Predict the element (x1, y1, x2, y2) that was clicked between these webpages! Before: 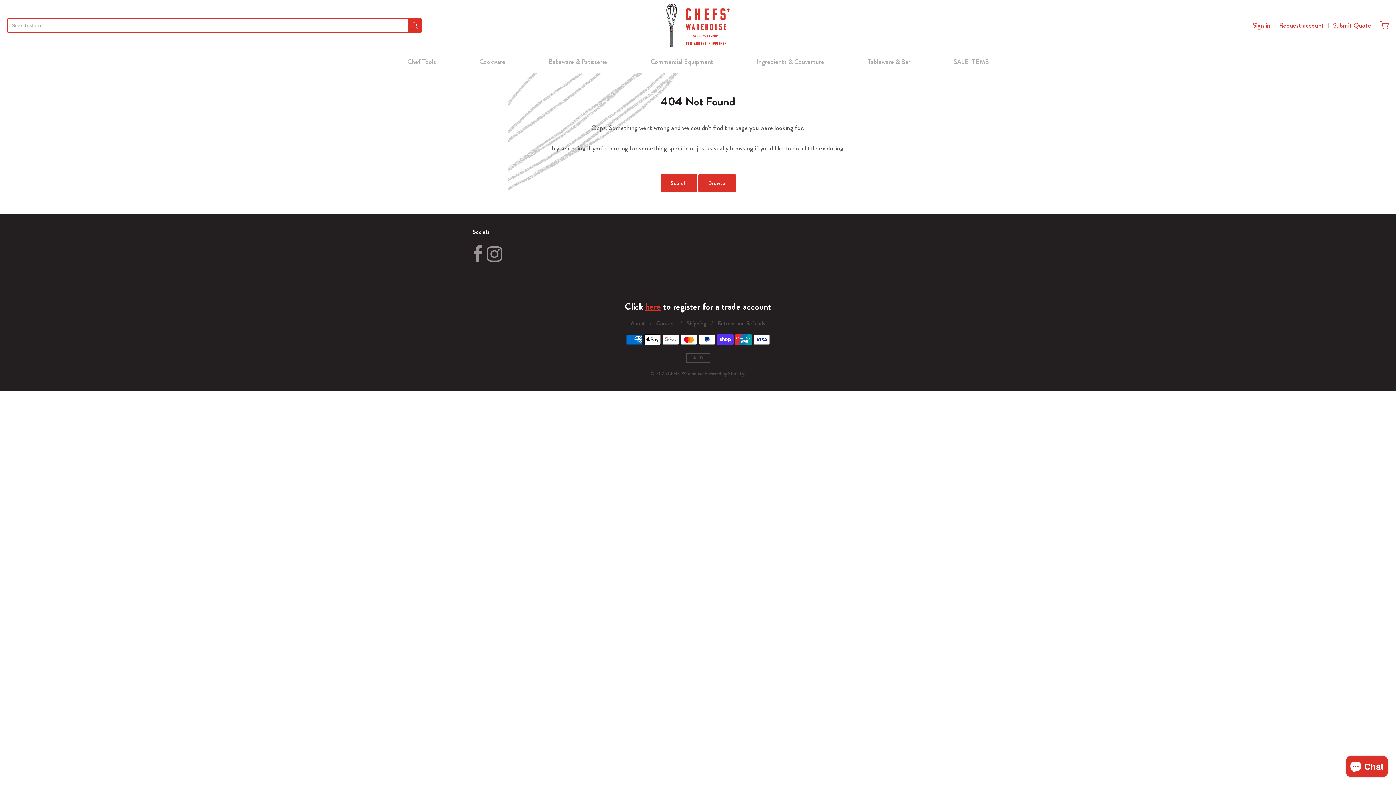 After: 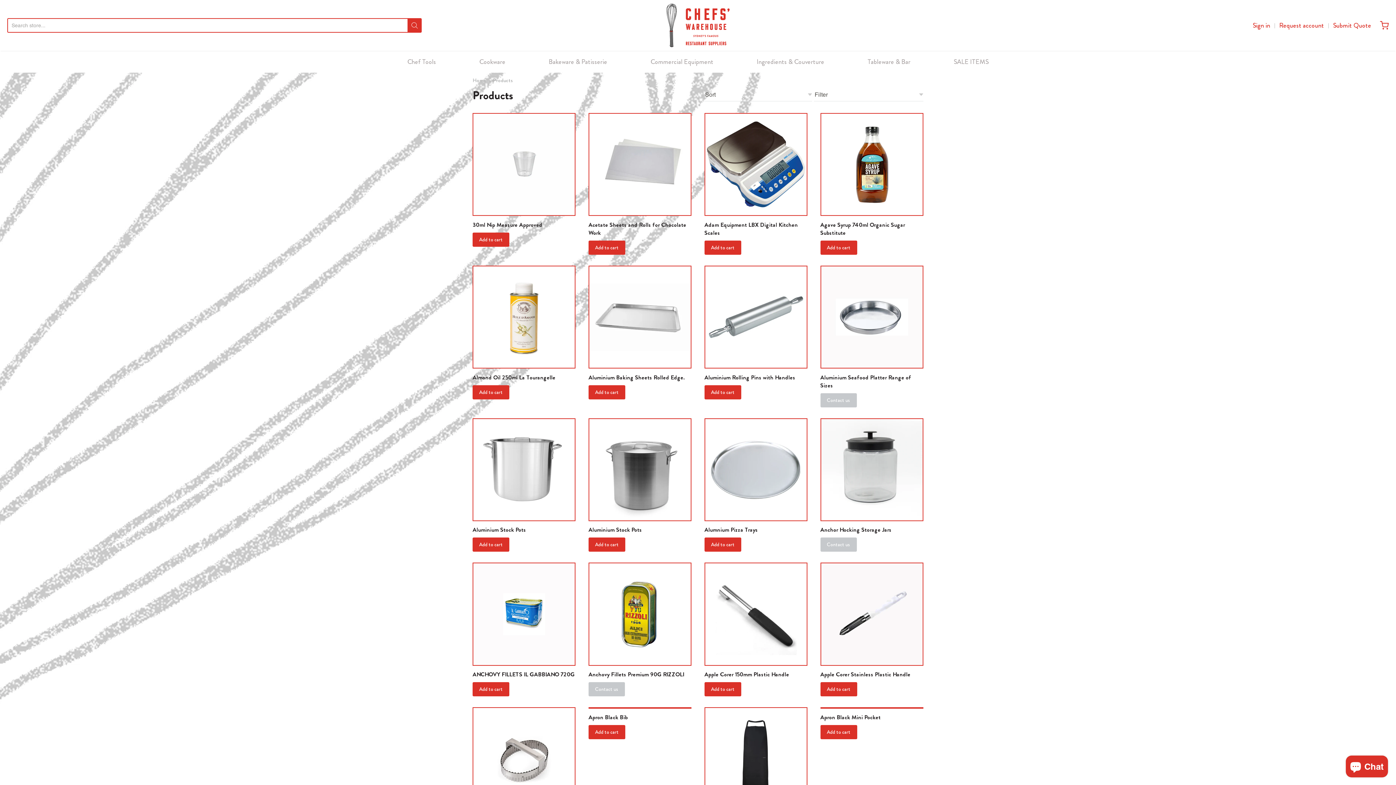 Action: label: Browse bbox: (698, 174, 735, 192)